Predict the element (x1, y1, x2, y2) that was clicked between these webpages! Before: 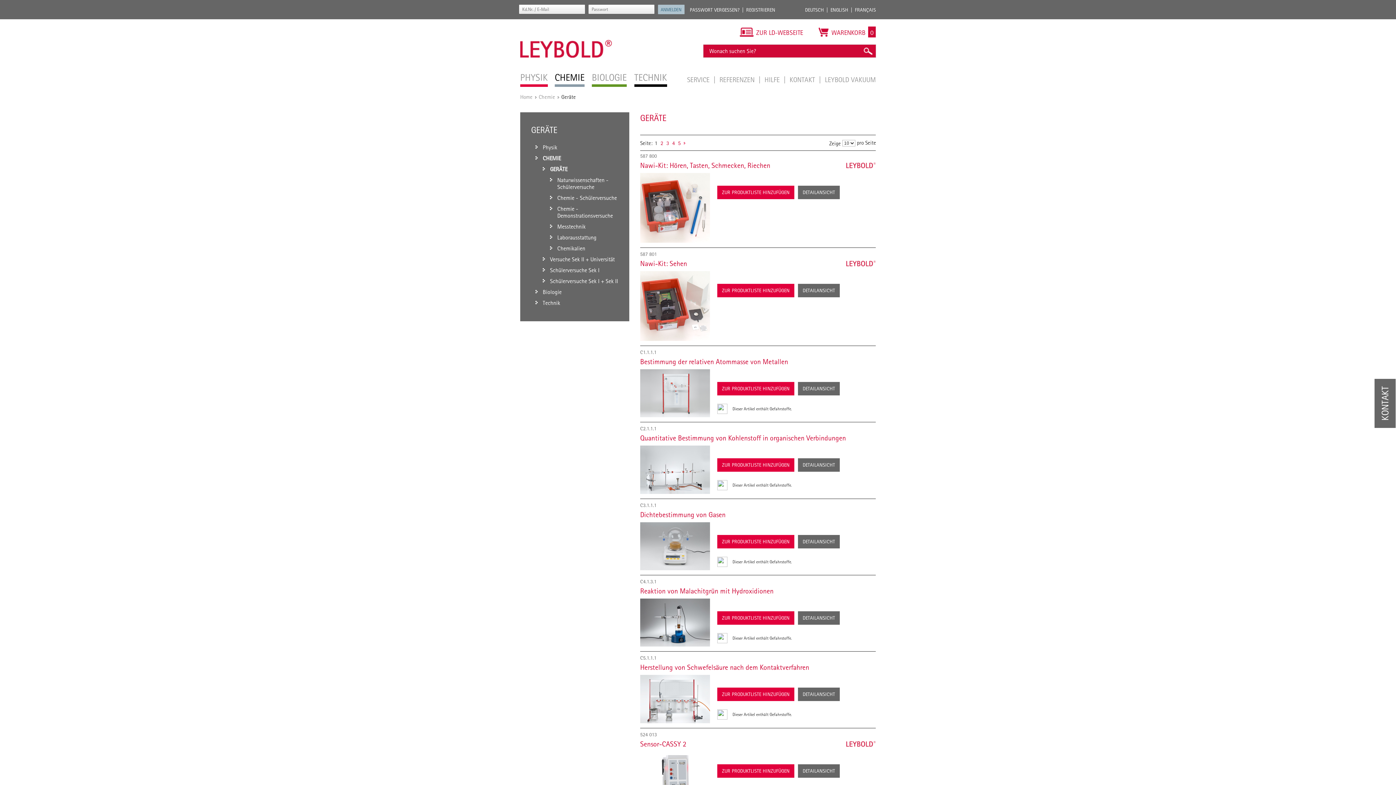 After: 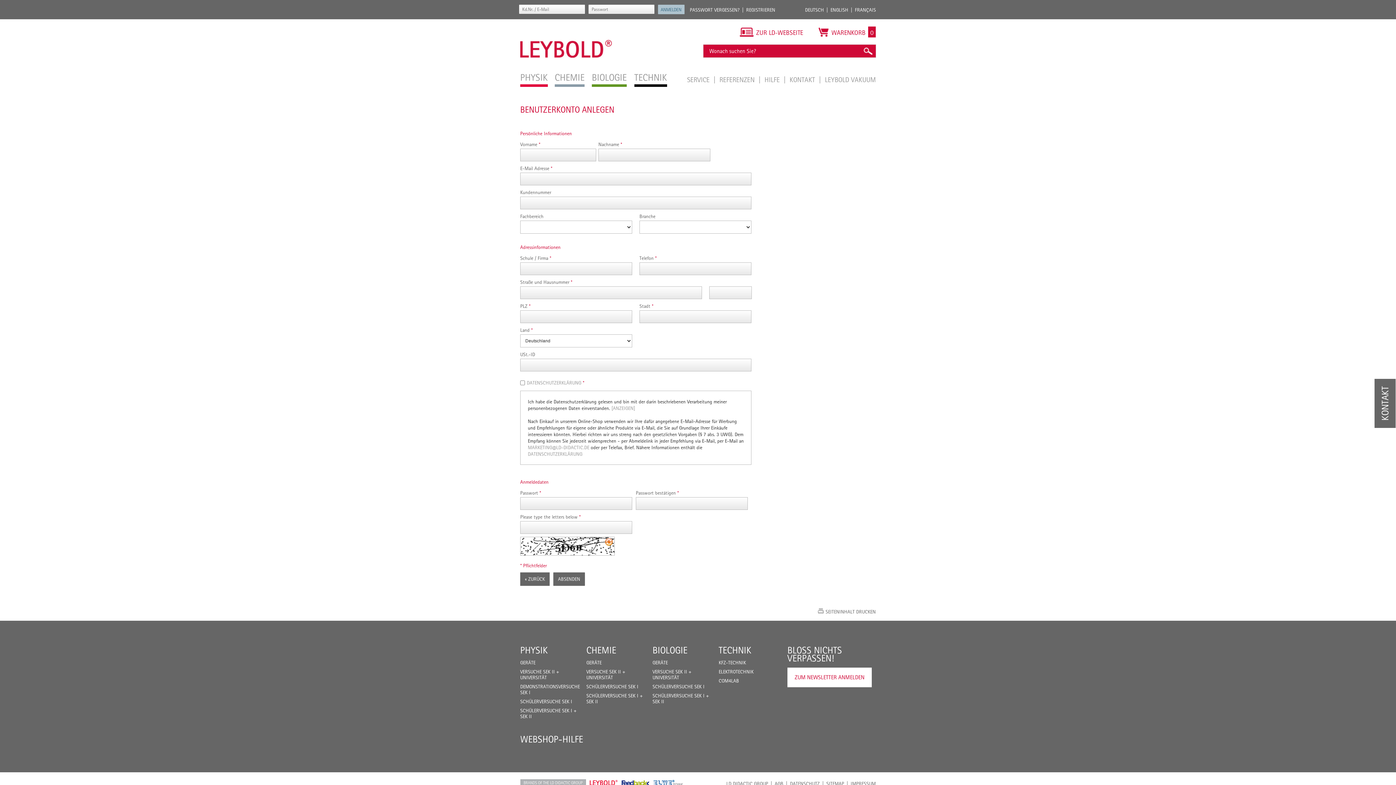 Action: label: REGISTRIEREN bbox: (746, 6, 775, 12)